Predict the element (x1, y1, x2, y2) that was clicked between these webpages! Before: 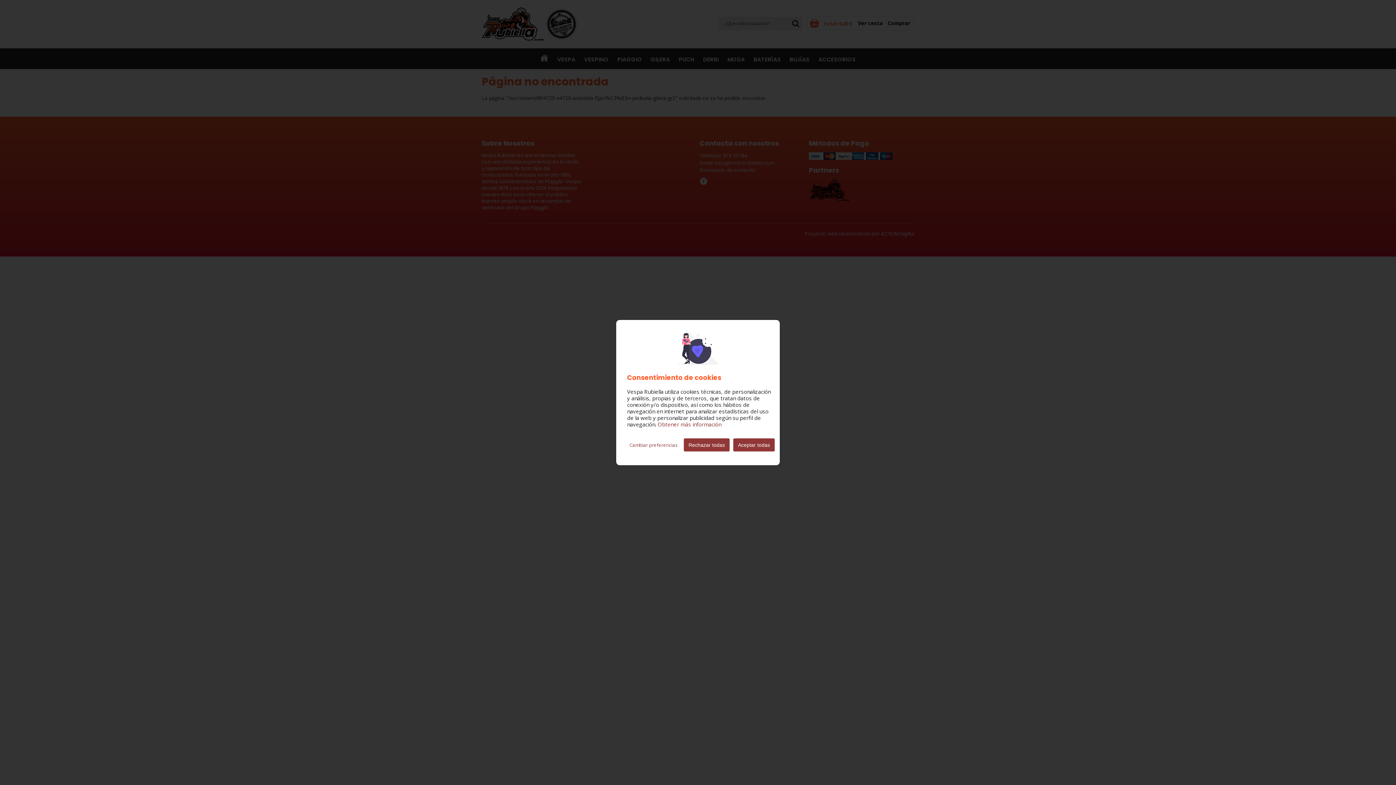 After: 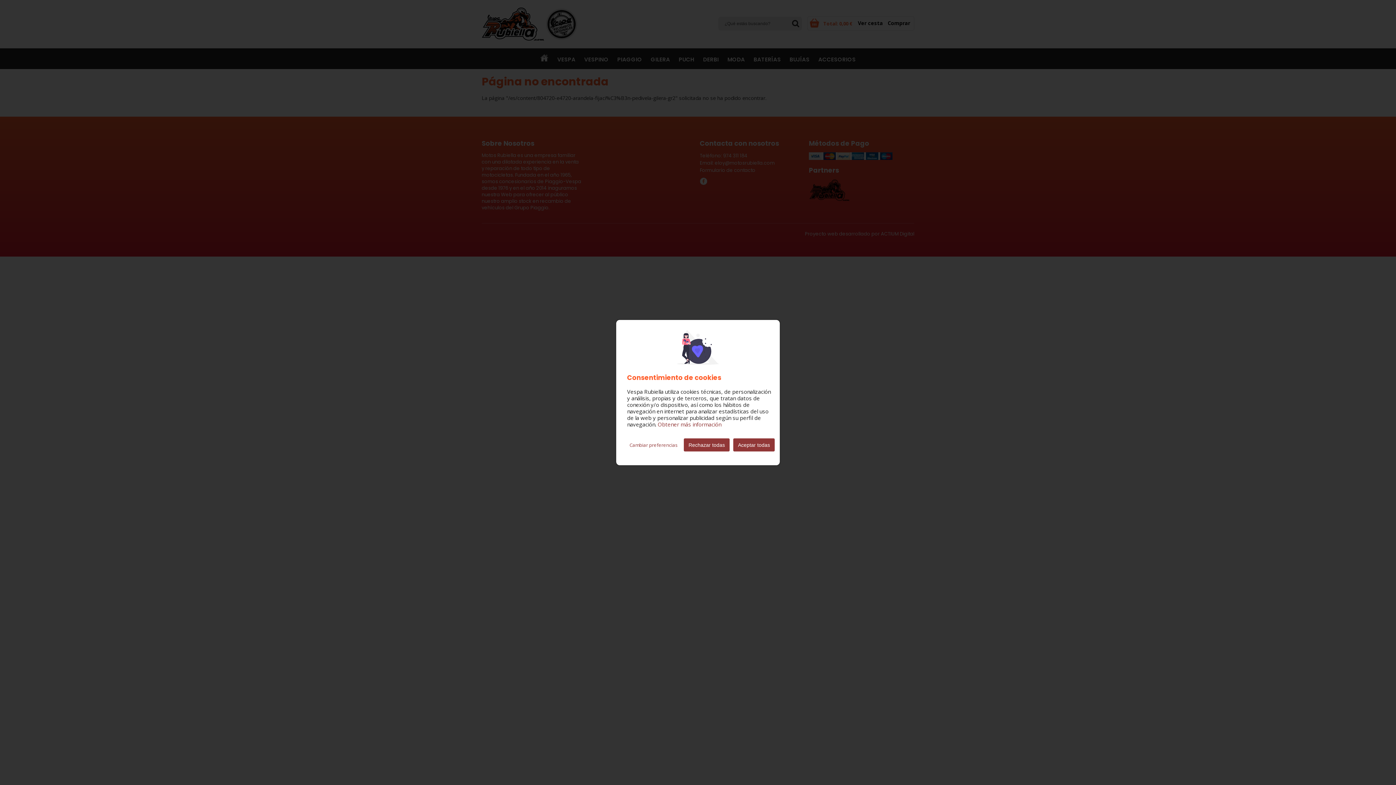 Action: bbox: (657, 420, 721, 428) label: Obtener más información